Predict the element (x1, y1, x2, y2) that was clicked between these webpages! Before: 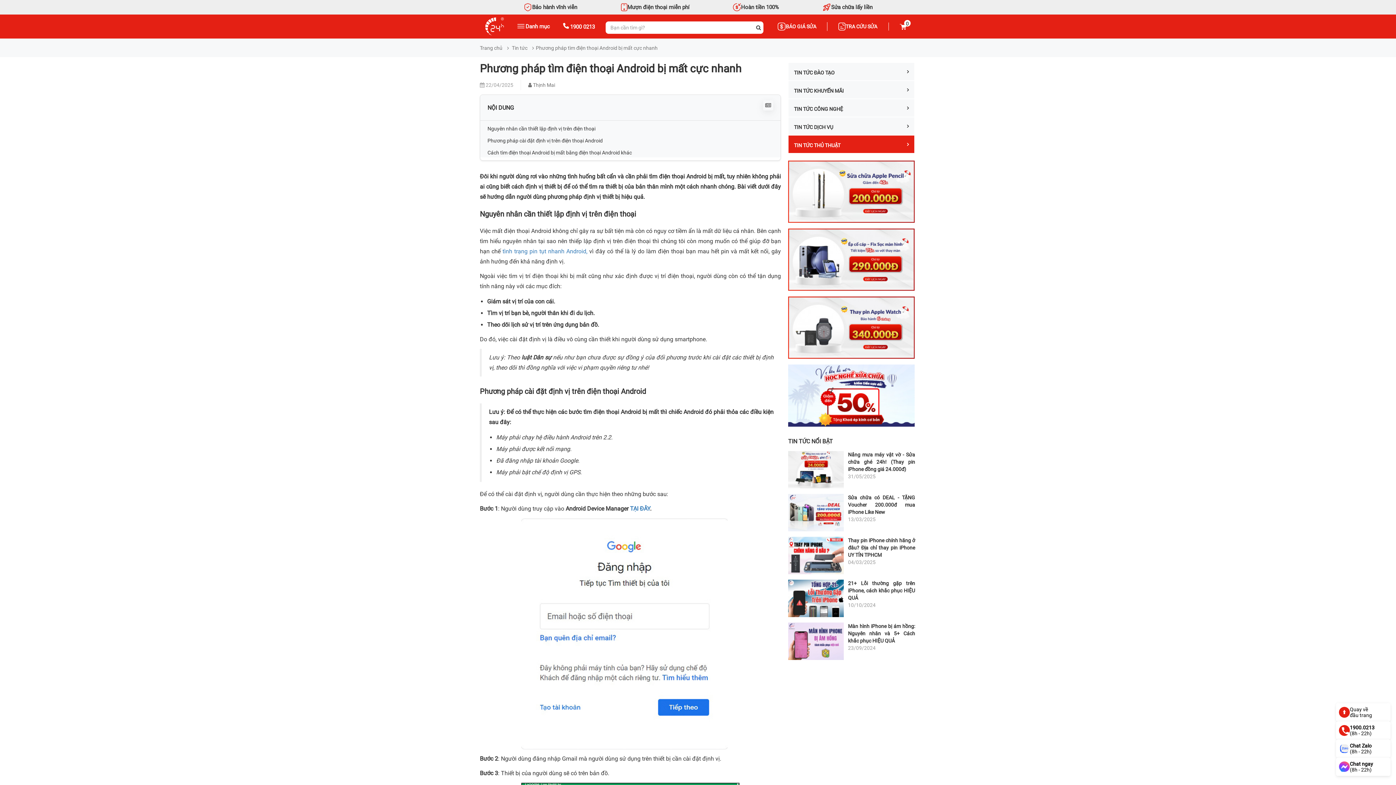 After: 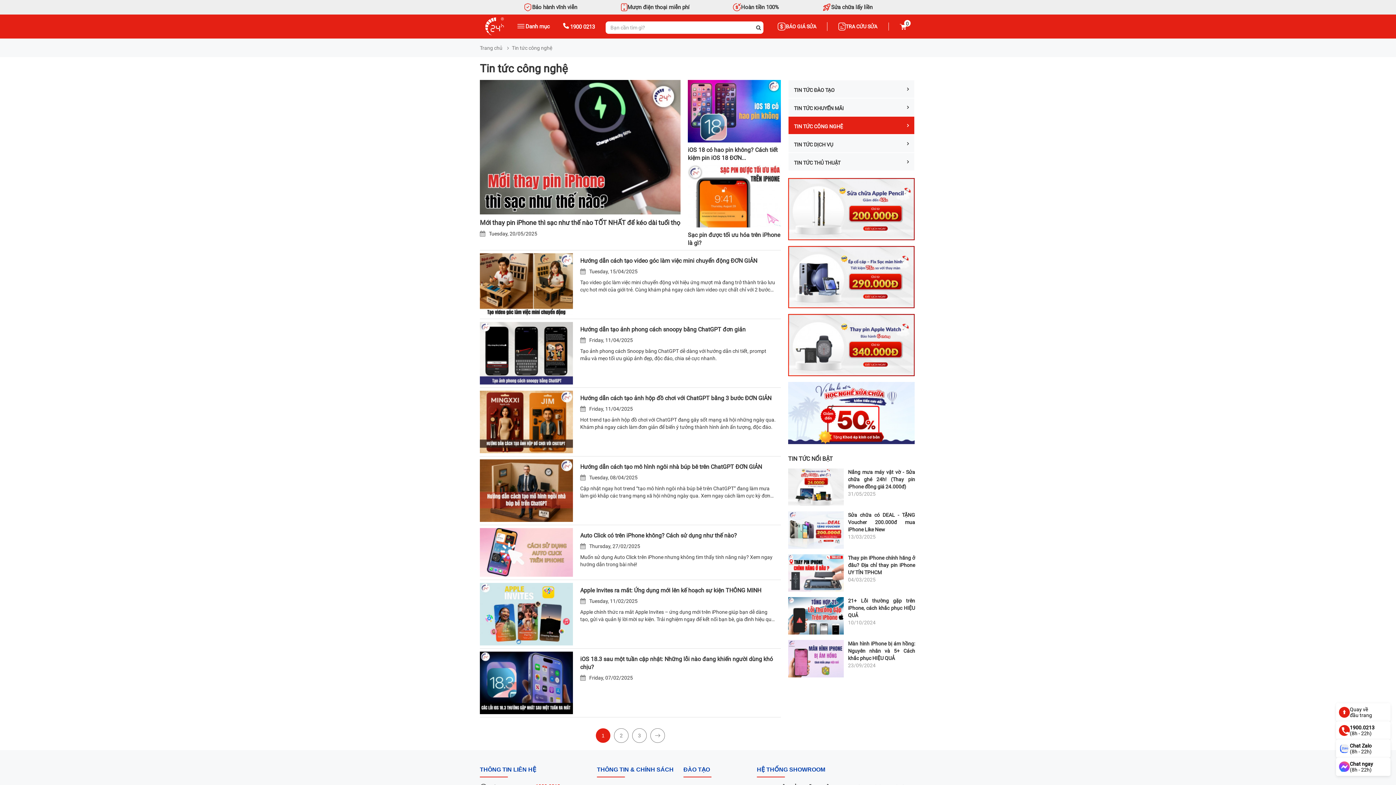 Action: bbox: (788, 99, 914, 116) label: TIN TỨC CÔNG NGHỆ